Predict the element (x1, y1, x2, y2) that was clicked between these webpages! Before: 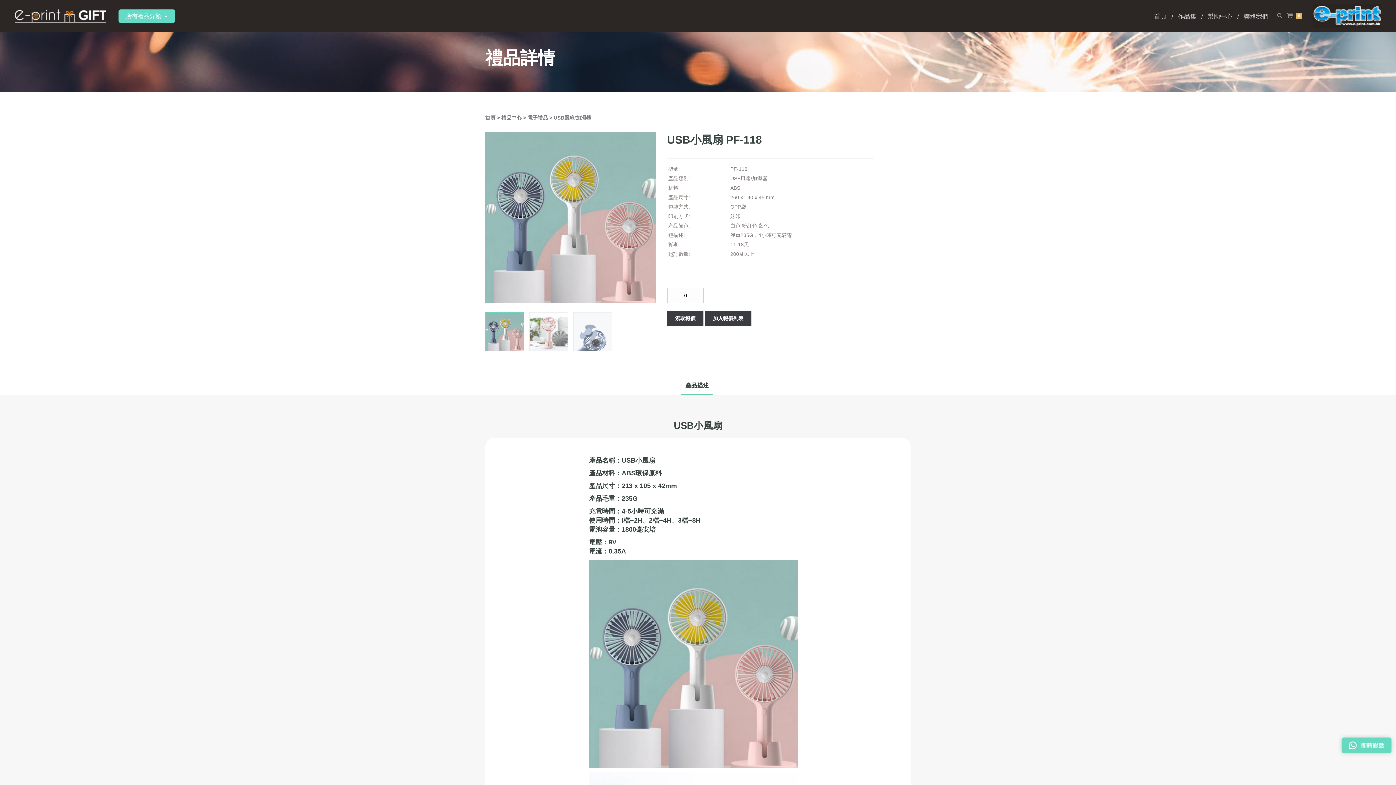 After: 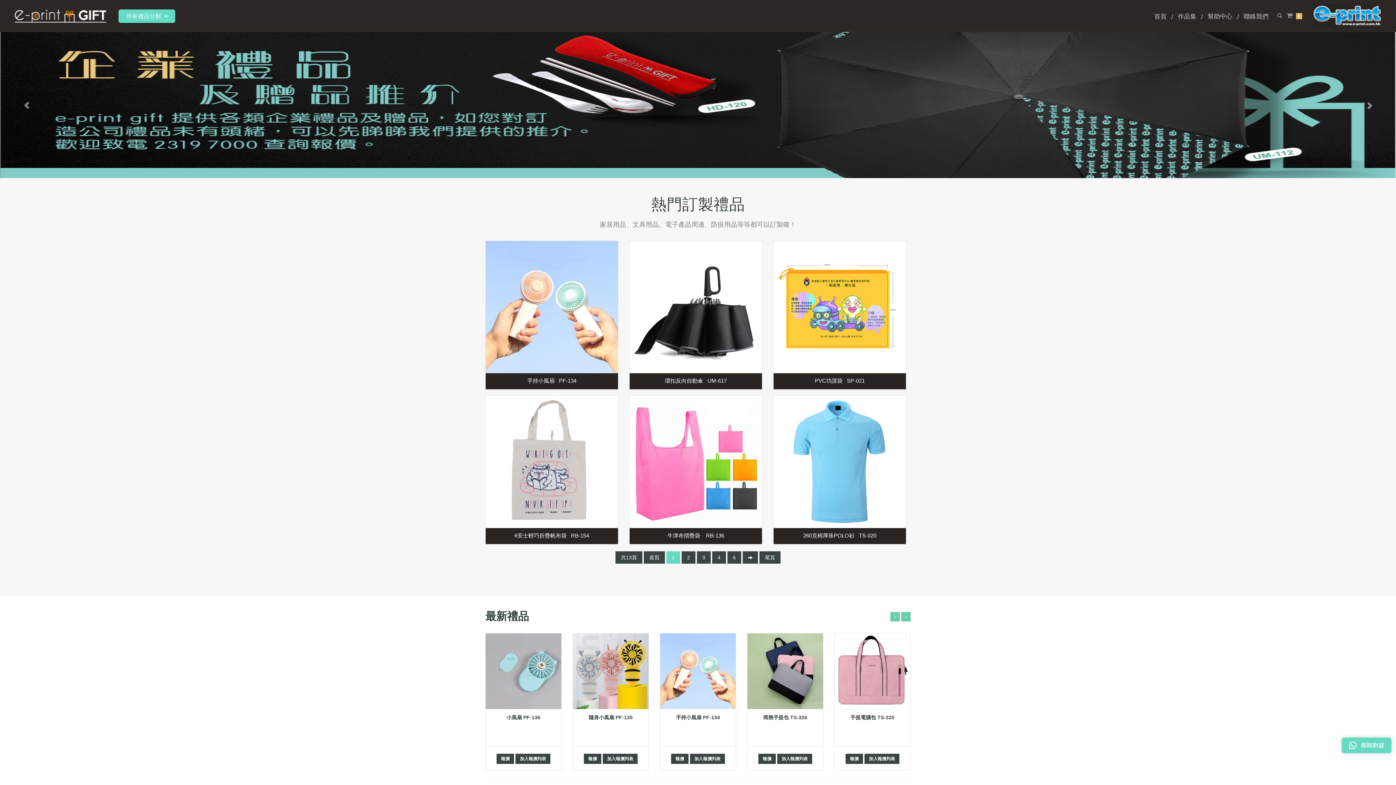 Action: label: 首頁  bbox: (485, 114, 497, 120)